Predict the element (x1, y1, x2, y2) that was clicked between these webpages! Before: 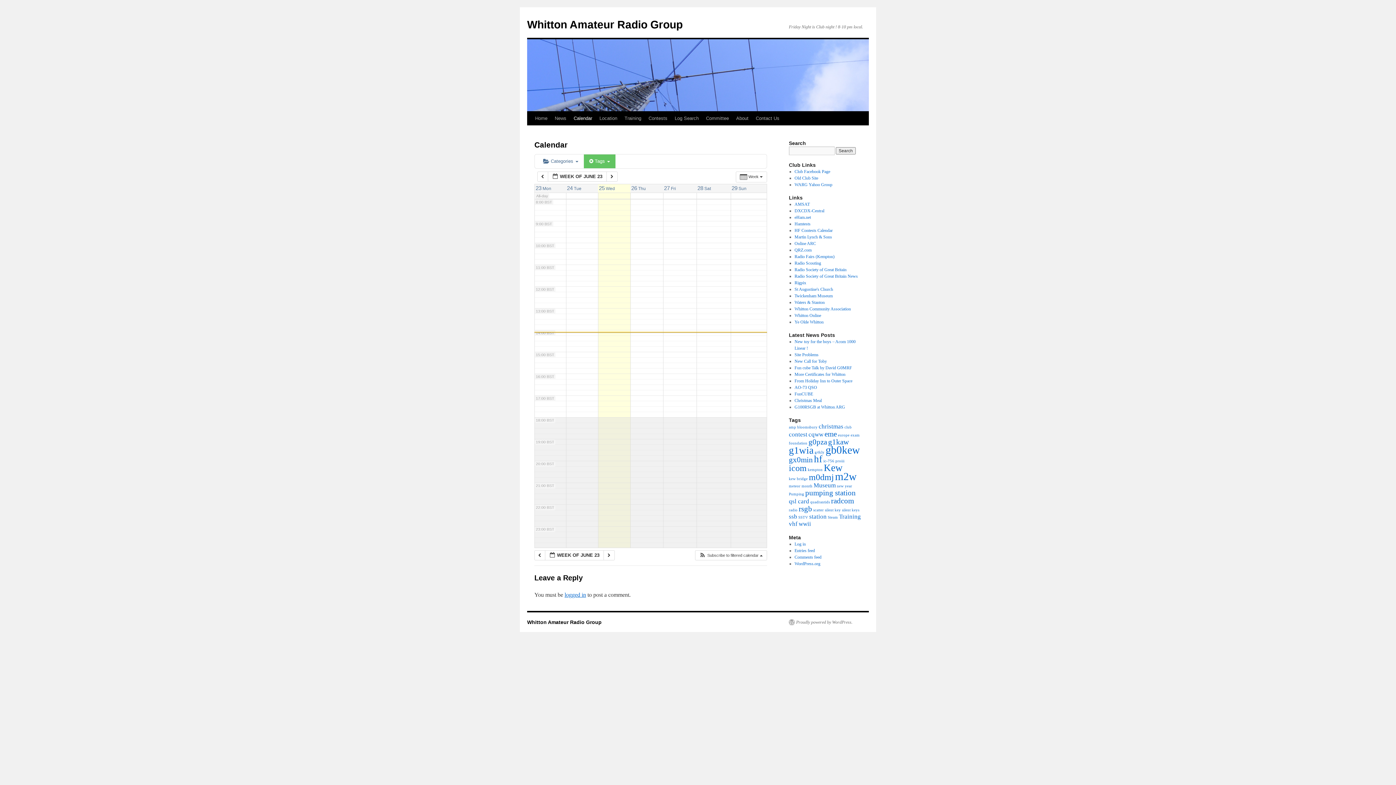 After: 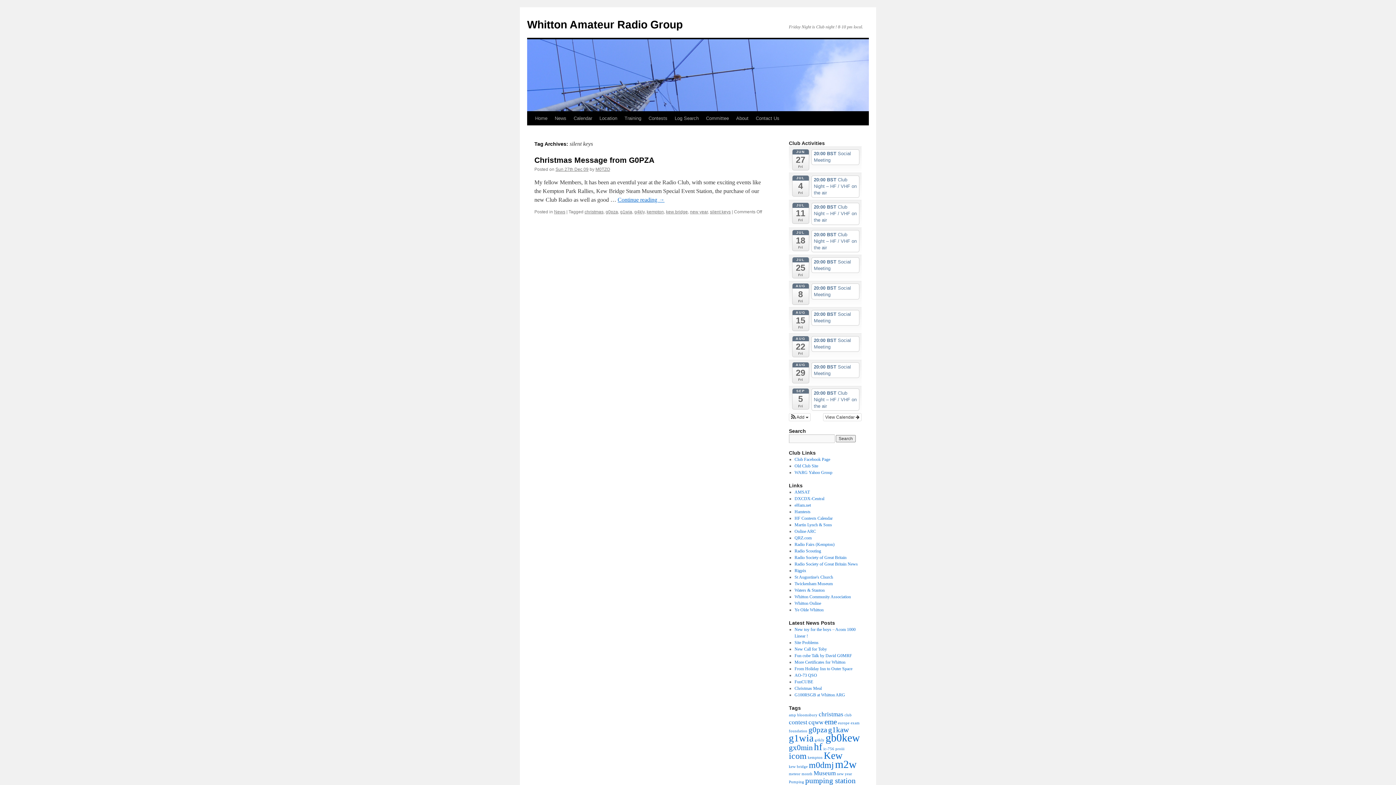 Action: bbox: (842, 508, 859, 512) label: silent keys (1 item)